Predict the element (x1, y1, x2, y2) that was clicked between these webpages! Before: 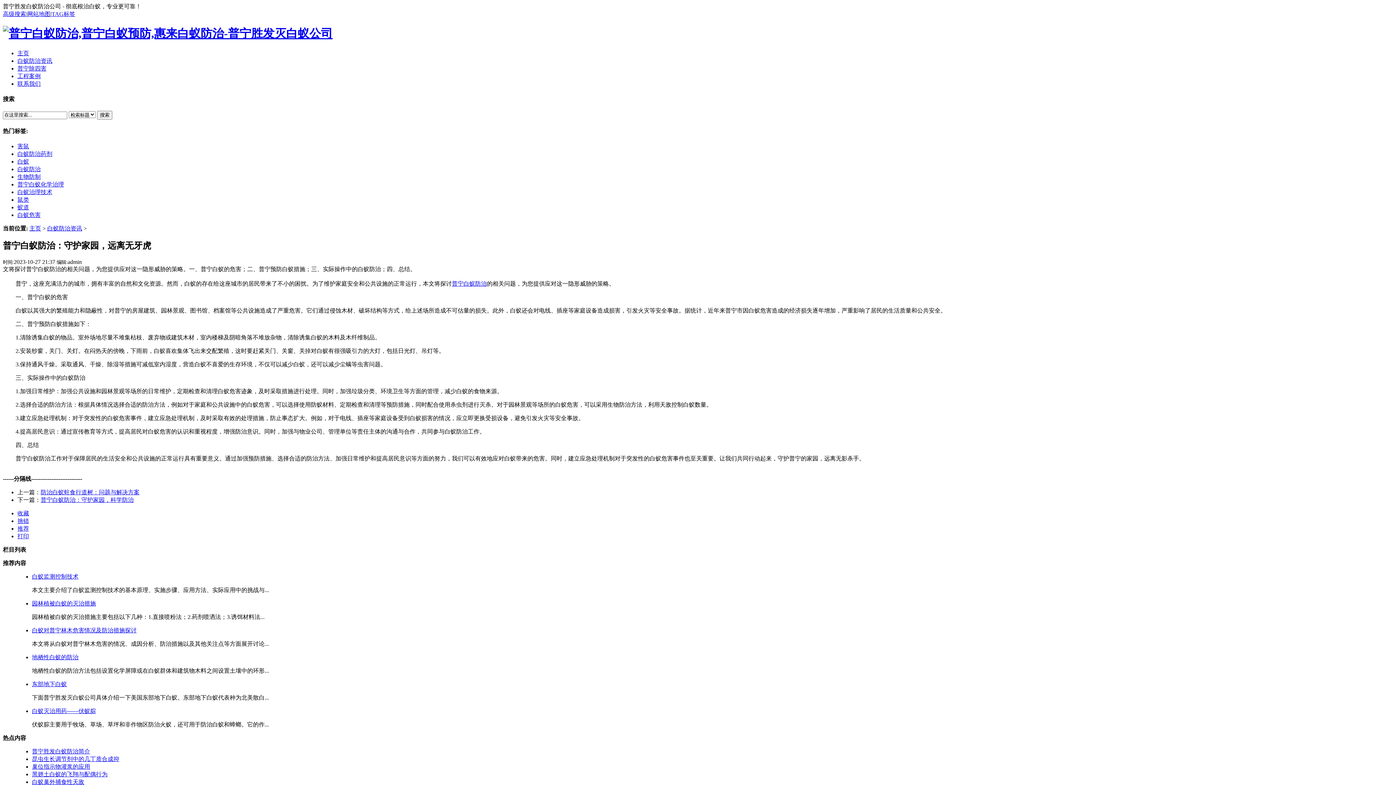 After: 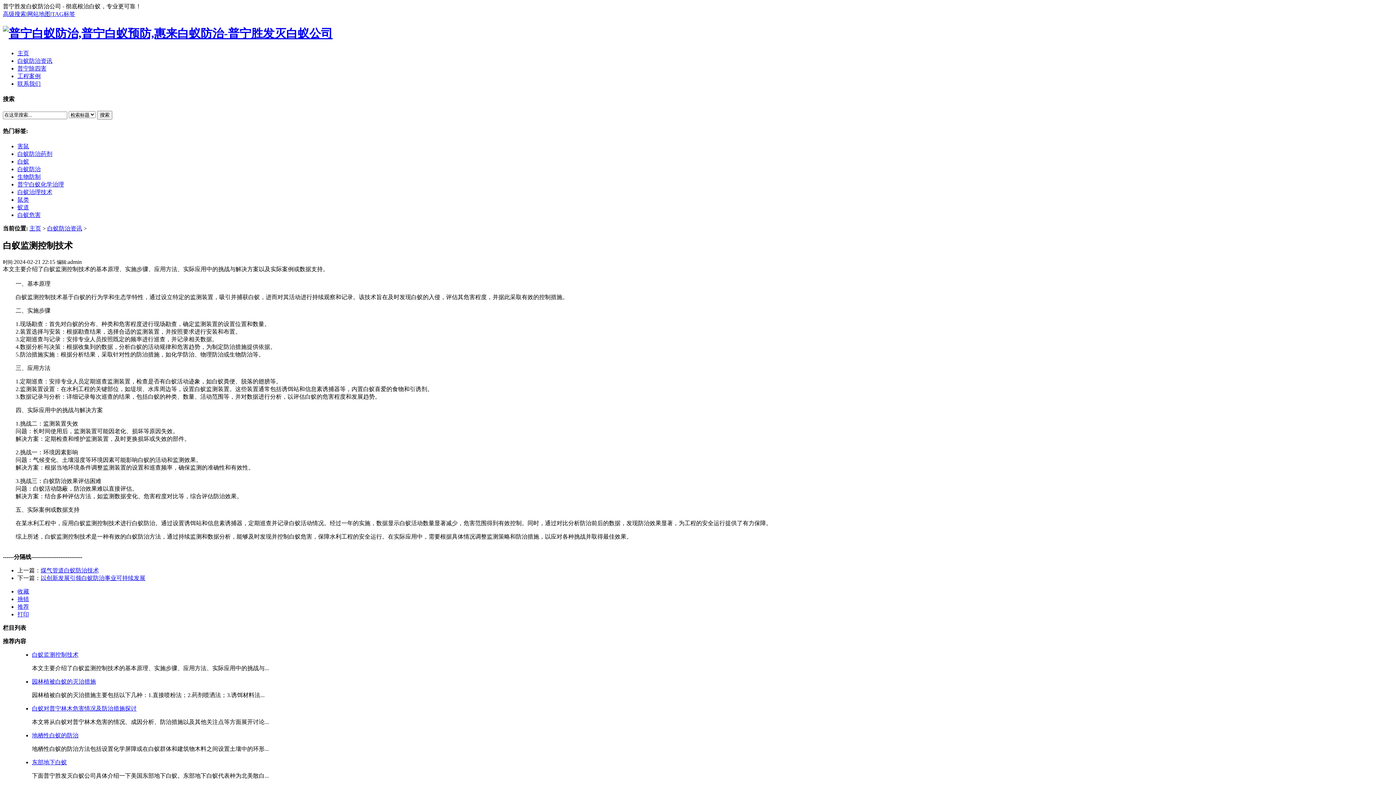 Action: label: 白蚁监测控制技术 bbox: (32, 573, 78, 579)